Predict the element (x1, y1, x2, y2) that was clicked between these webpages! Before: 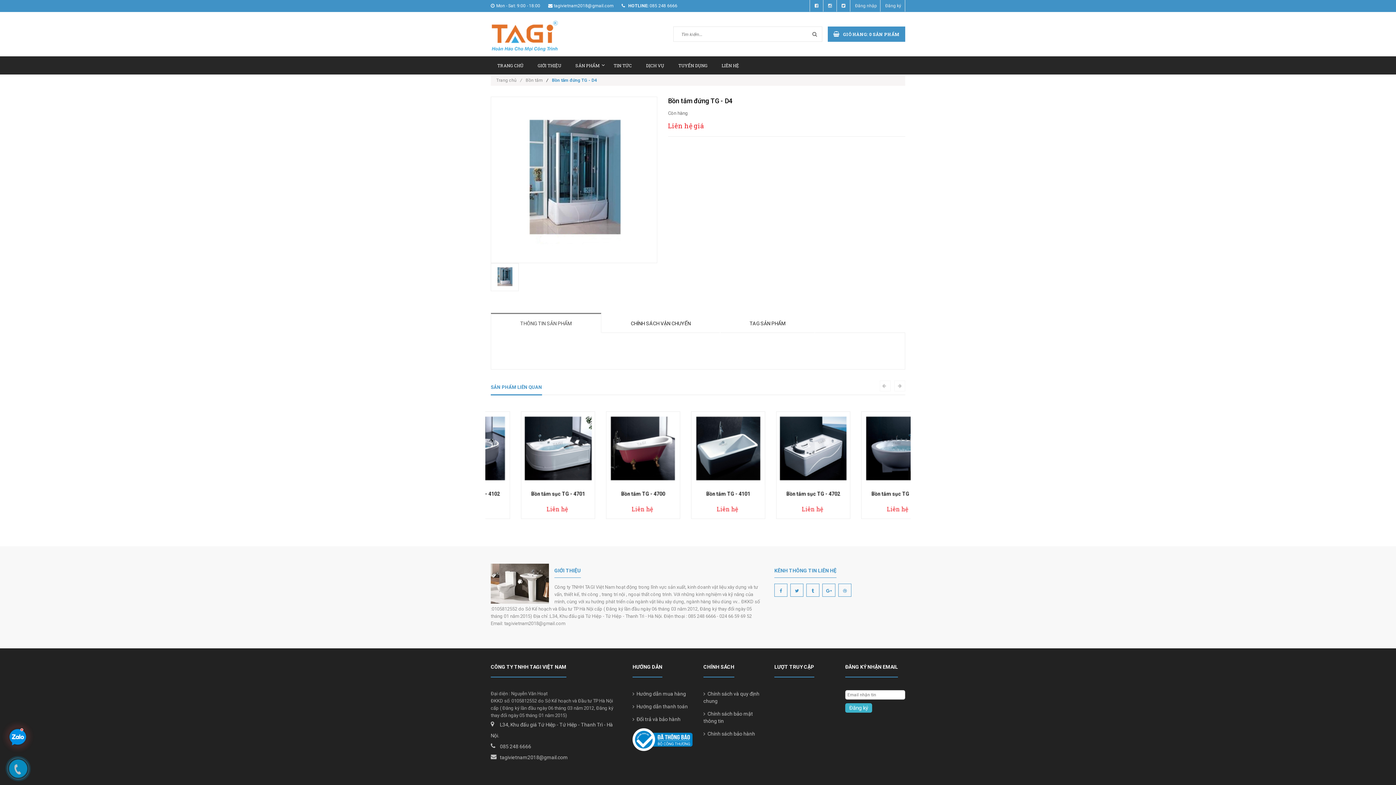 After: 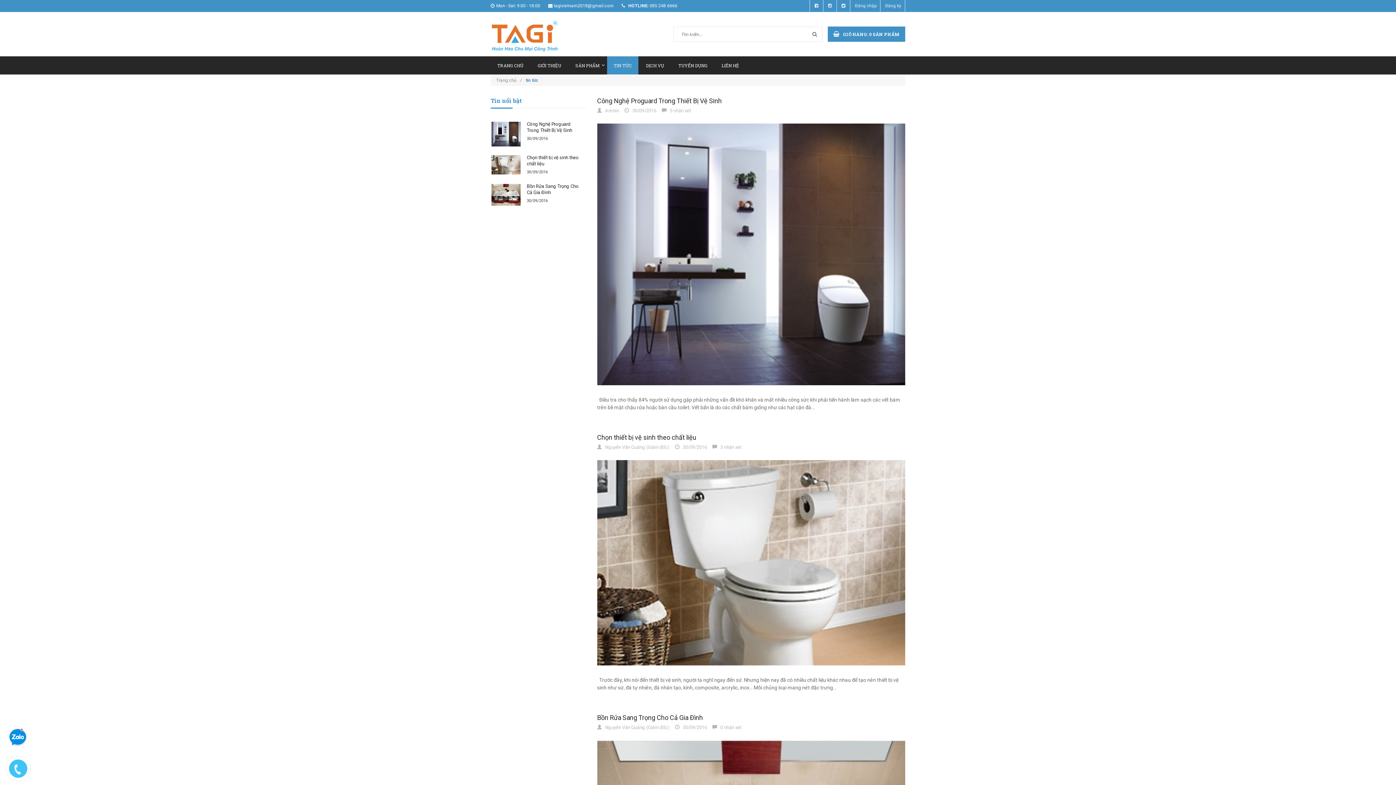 Action: label: TIN TỨC bbox: (607, 62, 638, 68)